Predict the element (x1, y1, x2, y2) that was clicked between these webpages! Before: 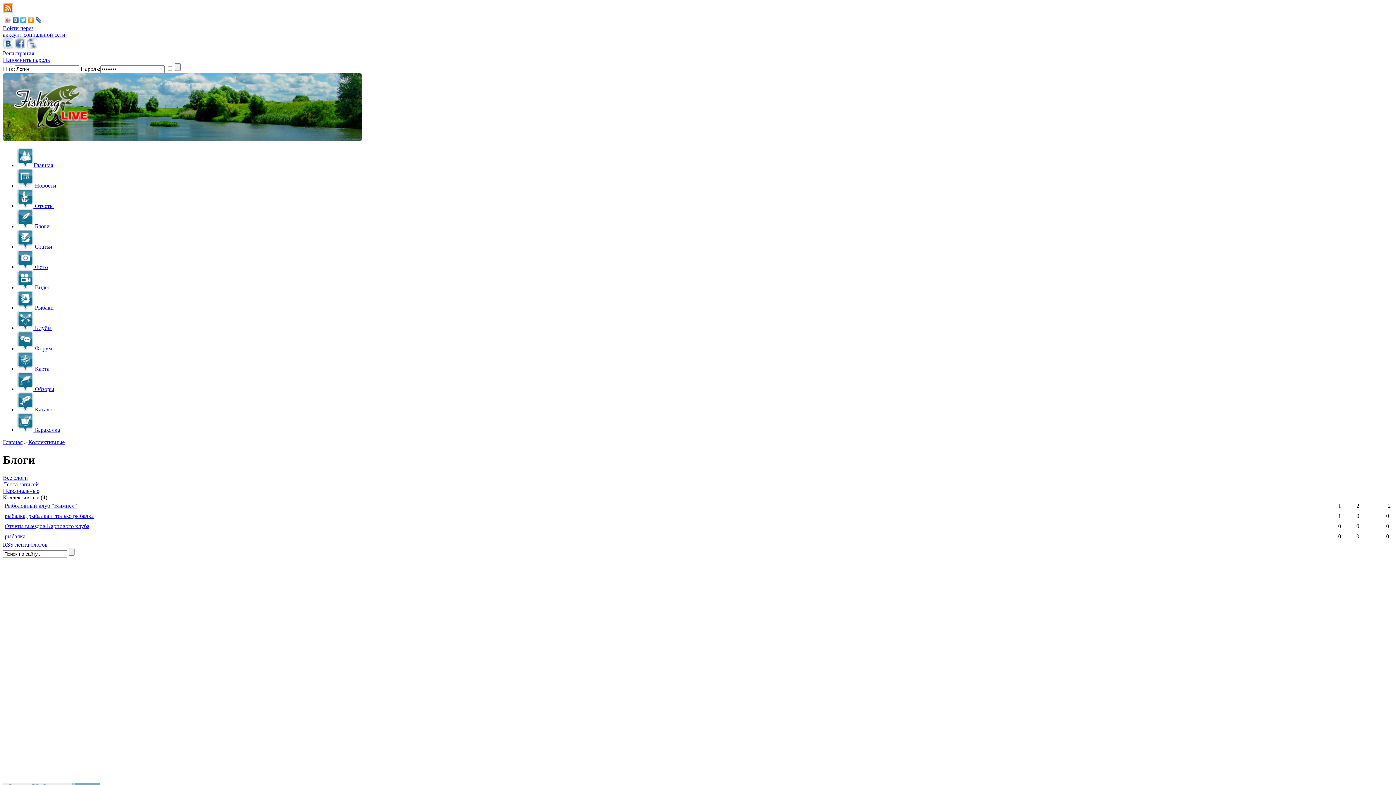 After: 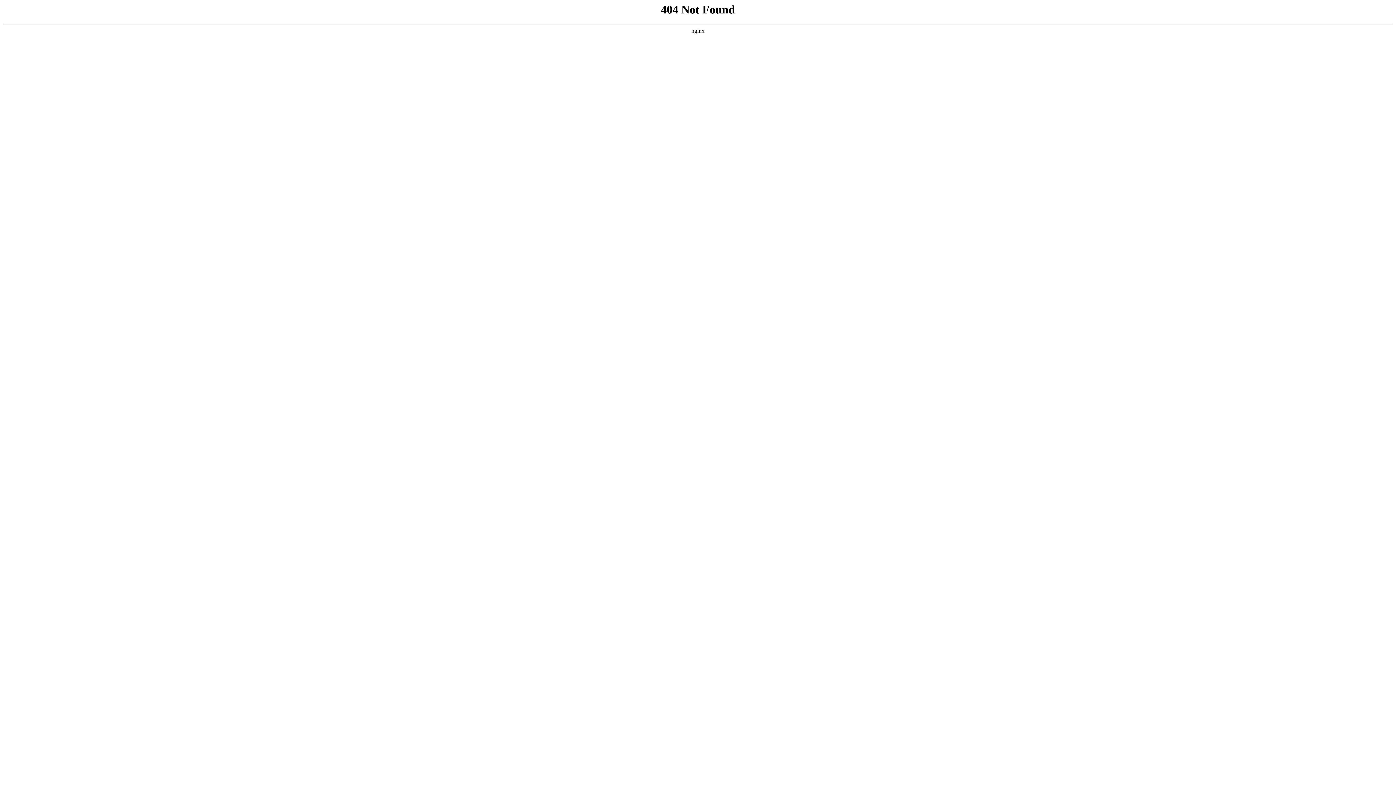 Action: bbox: (26, 43, 37, 49)